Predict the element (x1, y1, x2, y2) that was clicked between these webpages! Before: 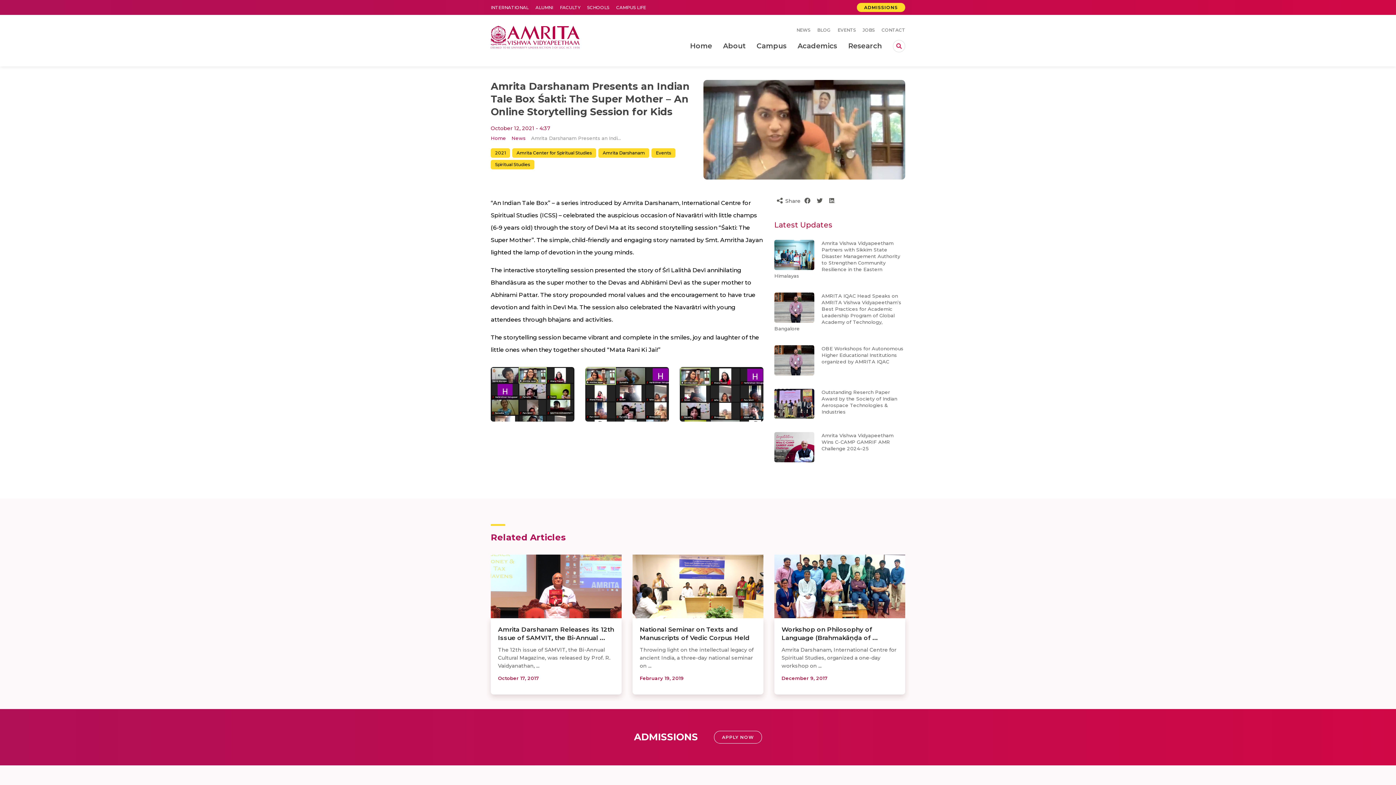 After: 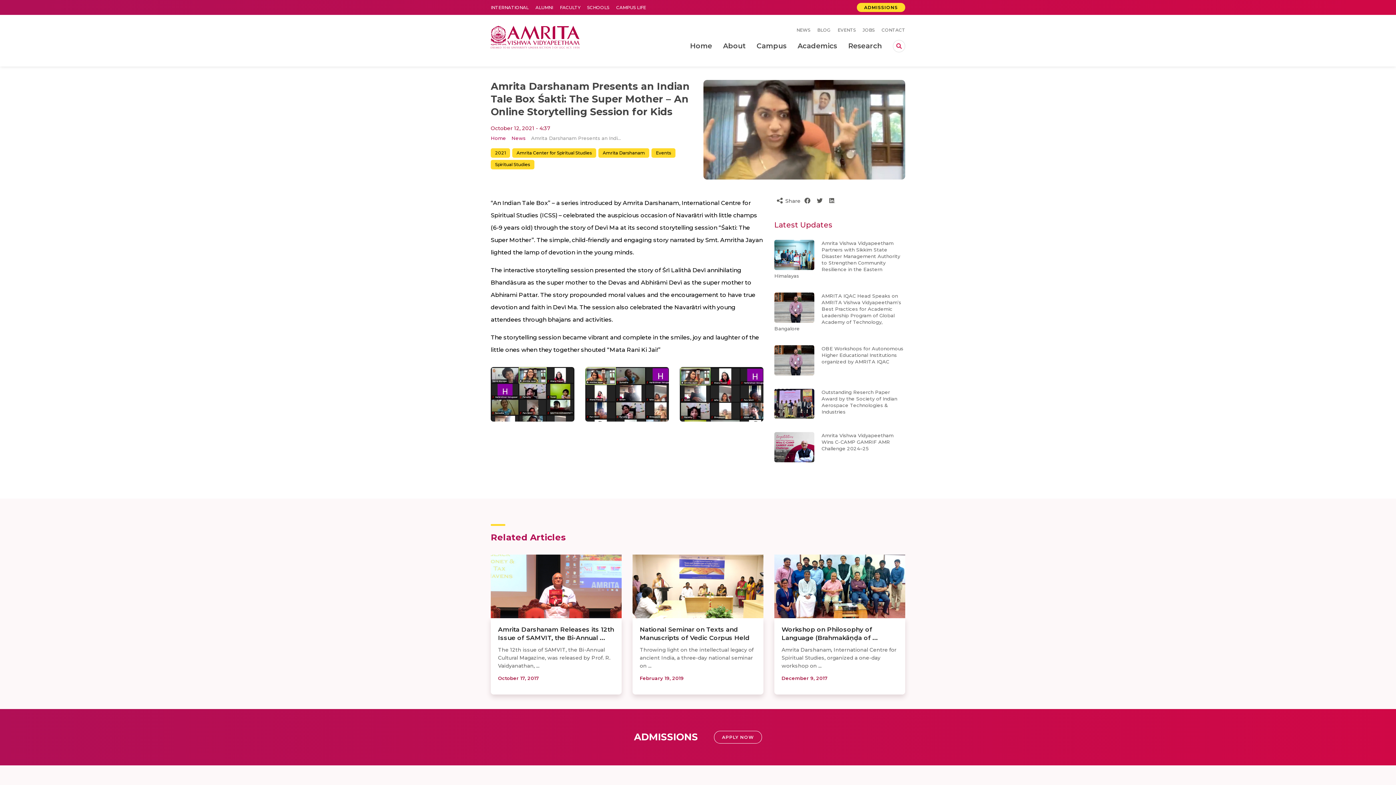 Action: bbox: (814, 197, 825, 204)